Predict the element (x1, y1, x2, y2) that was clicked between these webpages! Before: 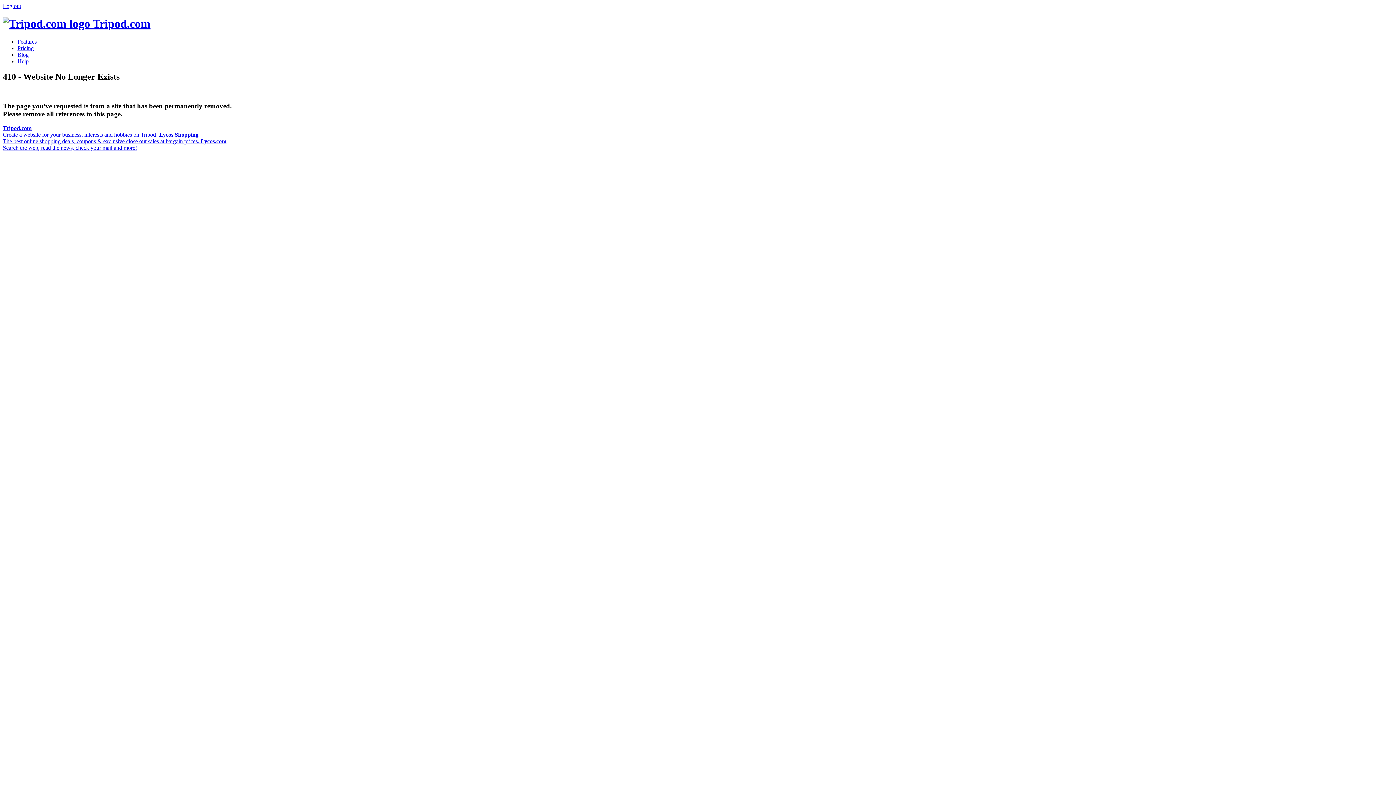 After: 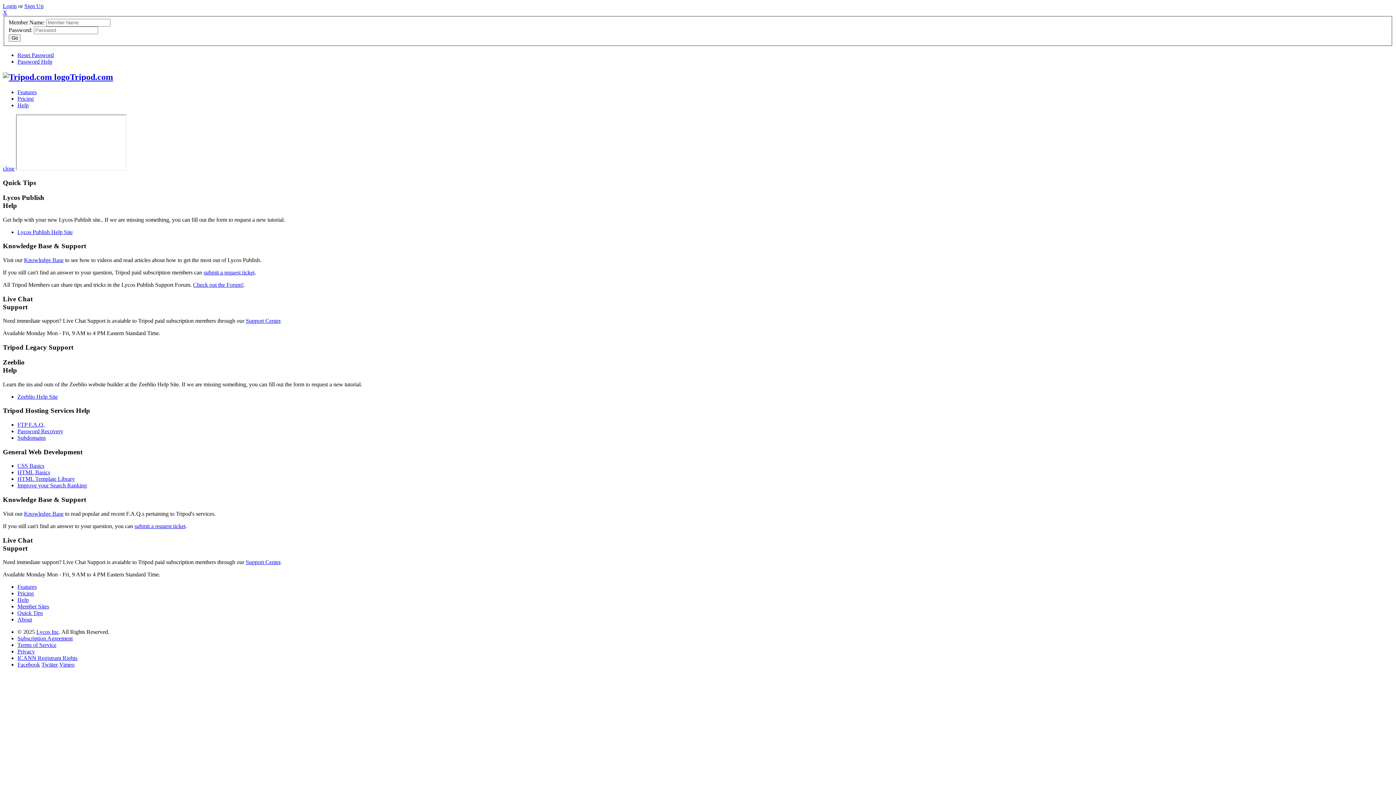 Action: bbox: (17, 58, 28, 64) label: Help